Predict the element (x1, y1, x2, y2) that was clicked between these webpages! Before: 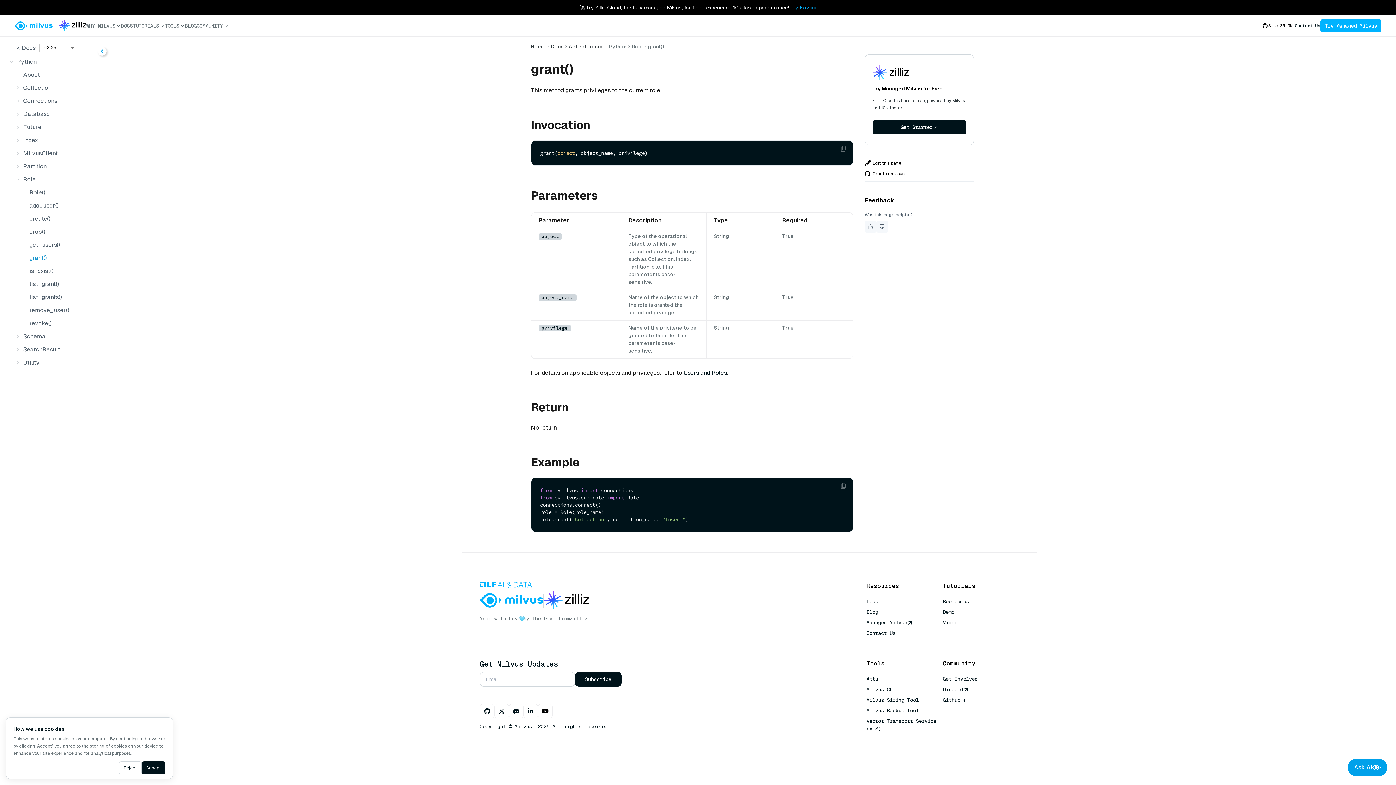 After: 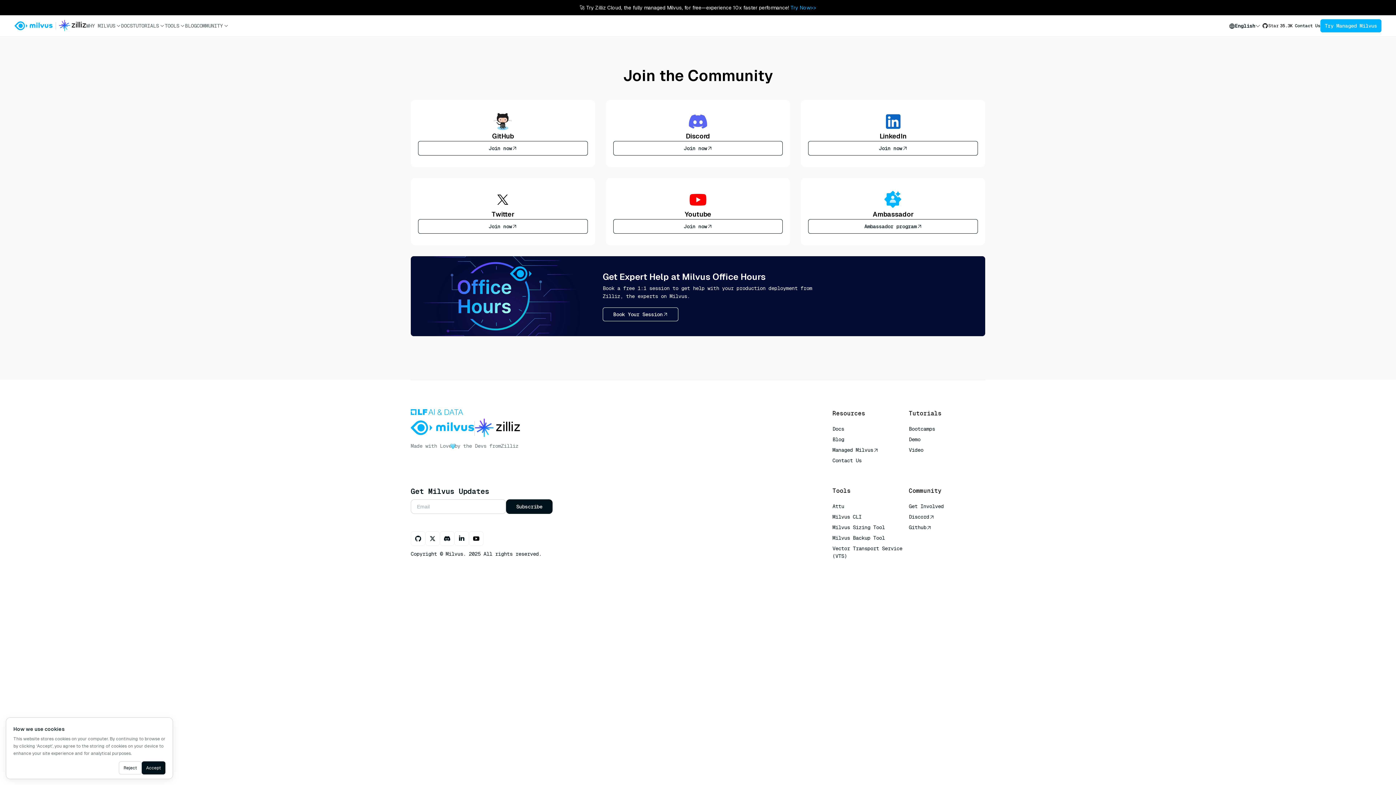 Action: bbox: (943, 676, 978, 682) label: Get Involved